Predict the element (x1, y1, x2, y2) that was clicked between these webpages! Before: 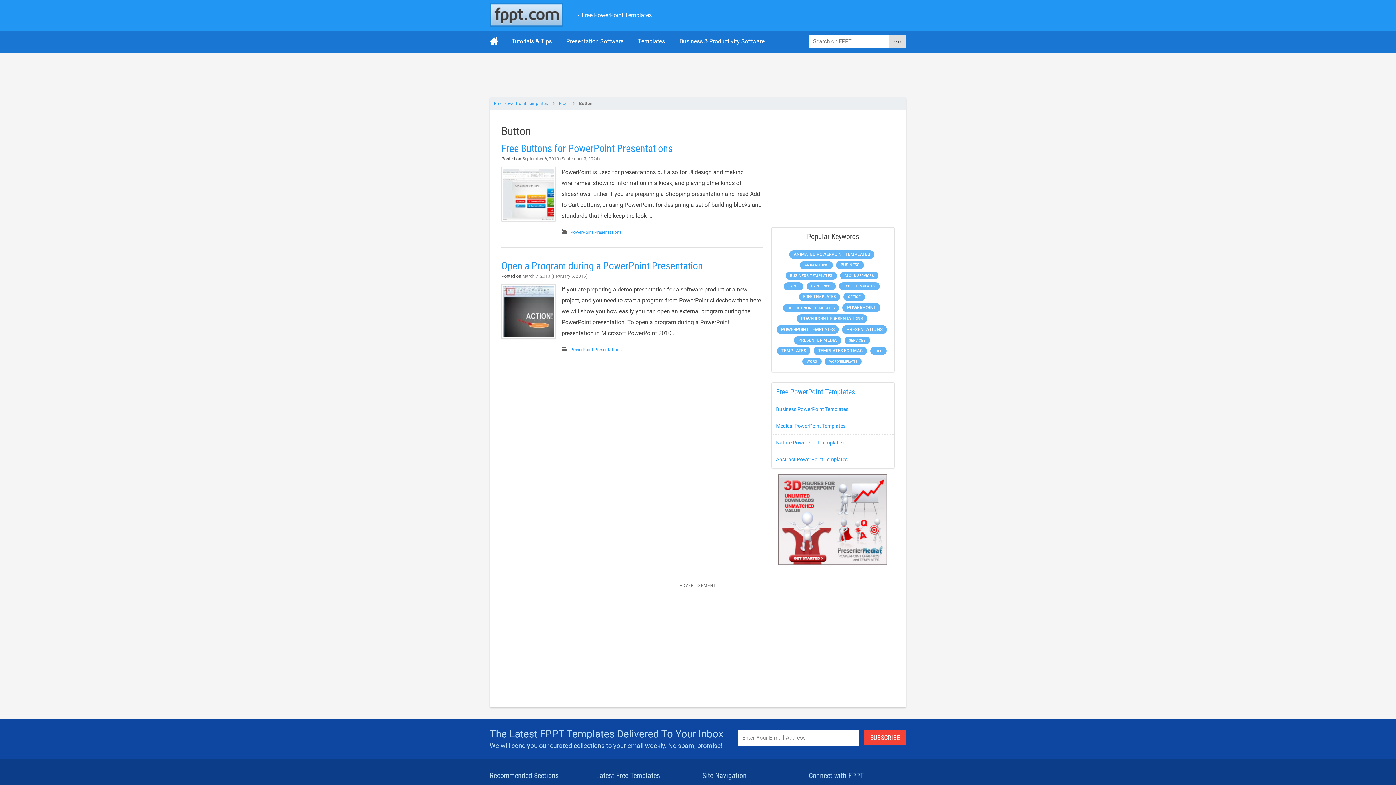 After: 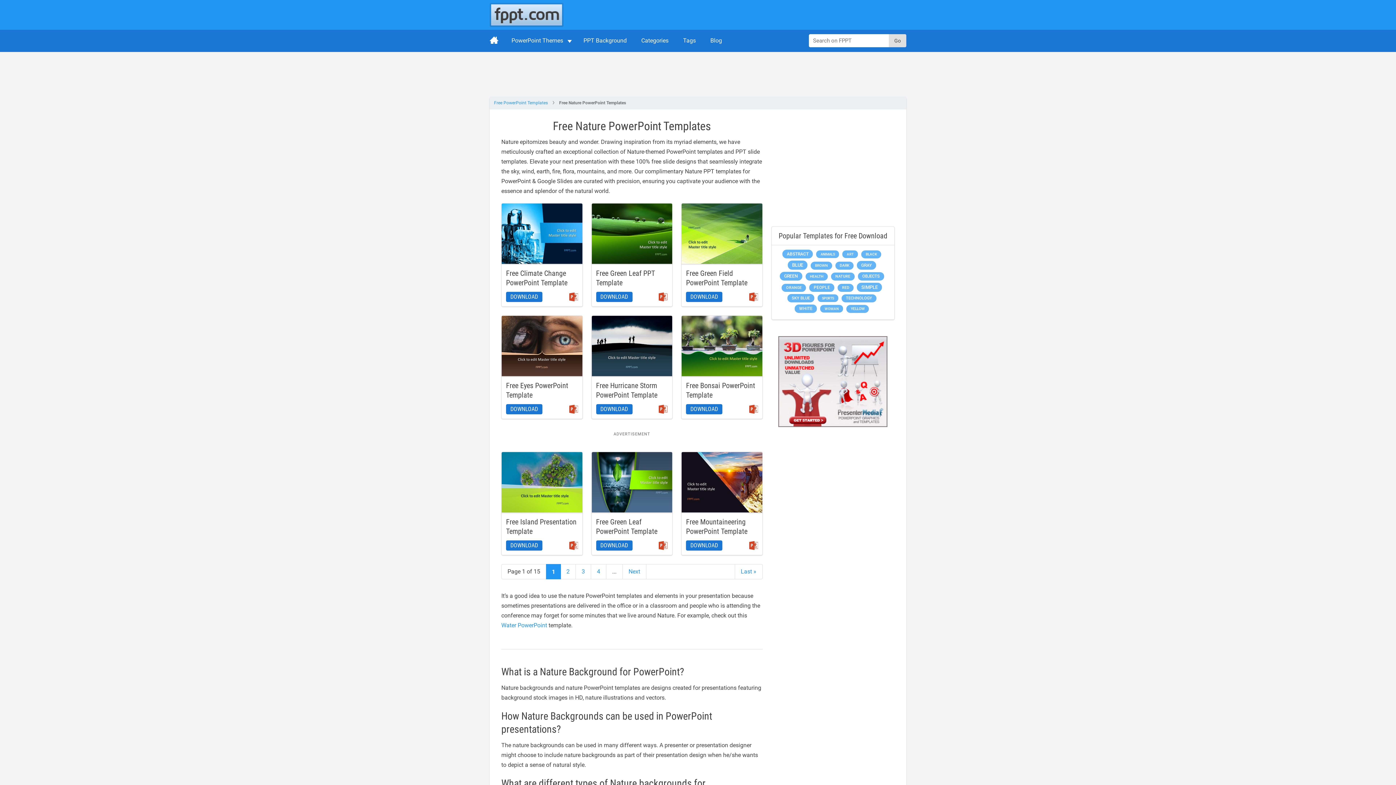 Action: bbox: (776, 440, 843, 445) label: Nature PowerPoint Templates